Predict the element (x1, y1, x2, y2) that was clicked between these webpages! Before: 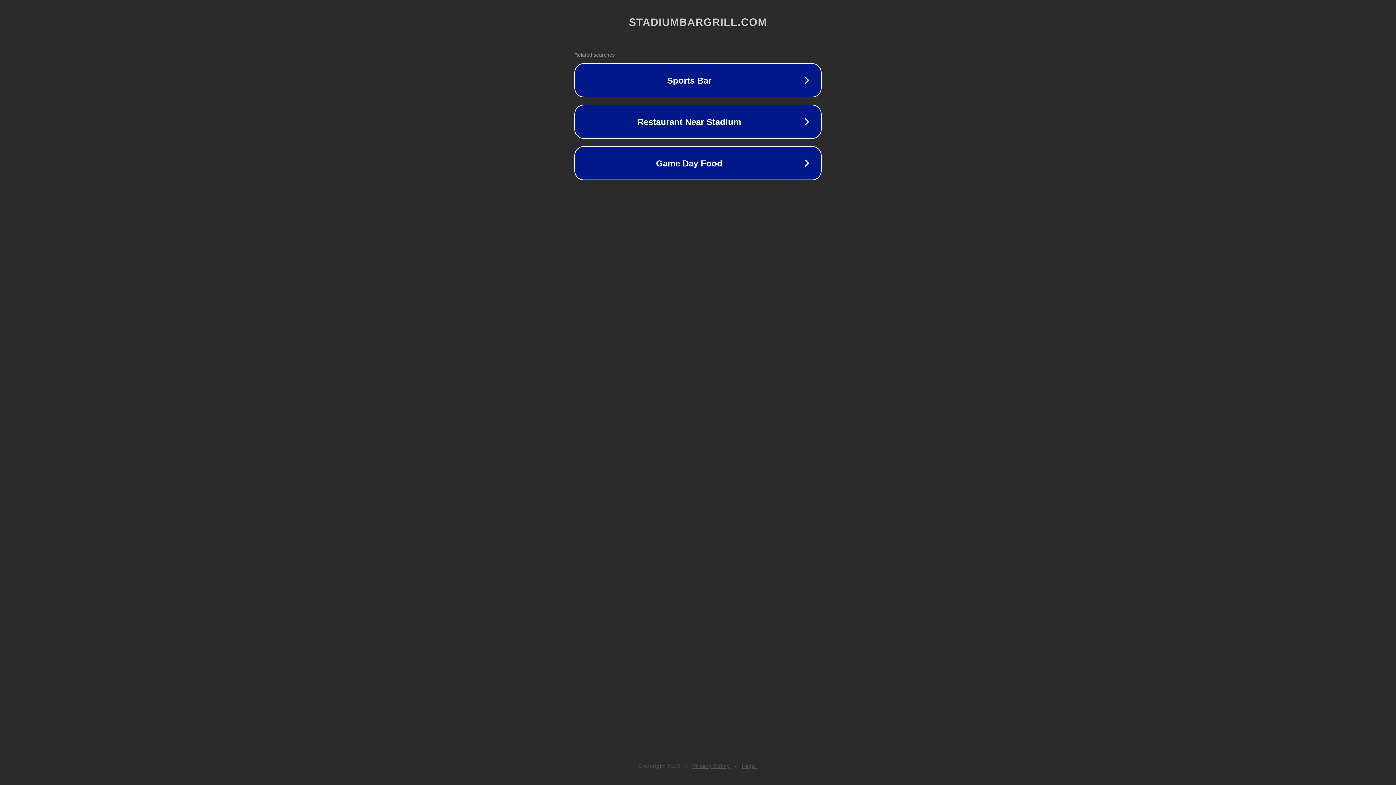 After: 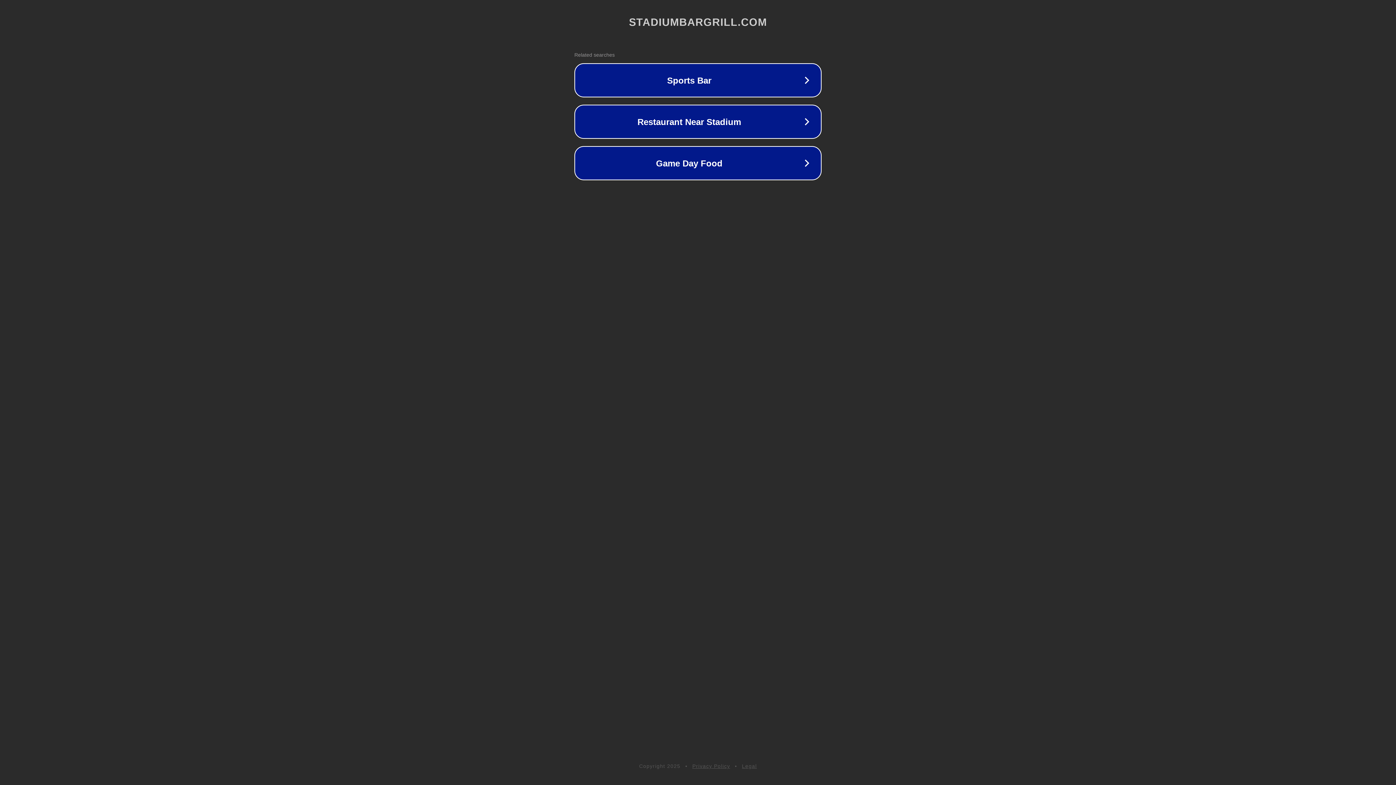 Action: bbox: (692, 763, 730, 769) label: Privacy Policy